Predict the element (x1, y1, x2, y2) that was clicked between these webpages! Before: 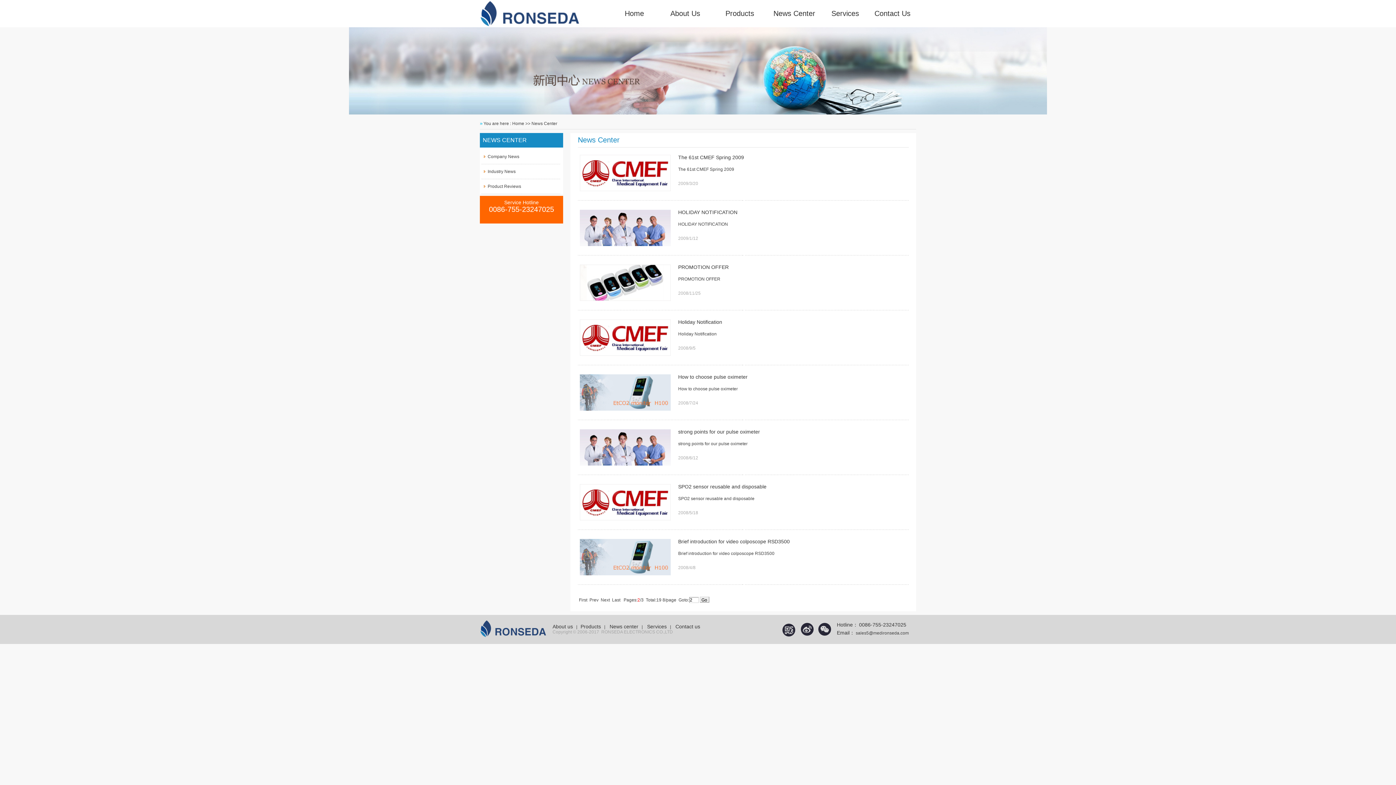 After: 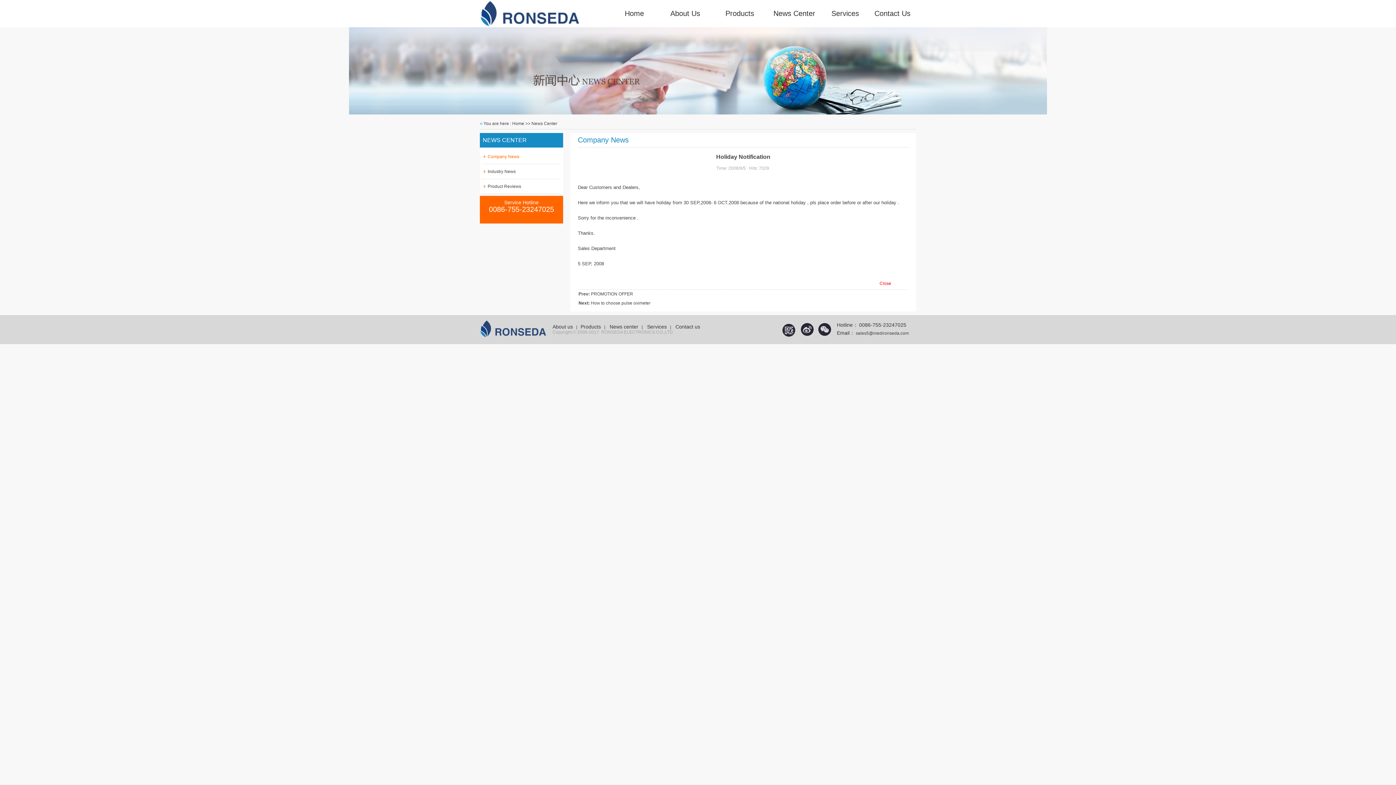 Action: bbox: (678, 319, 722, 325) label: Holiday Notification